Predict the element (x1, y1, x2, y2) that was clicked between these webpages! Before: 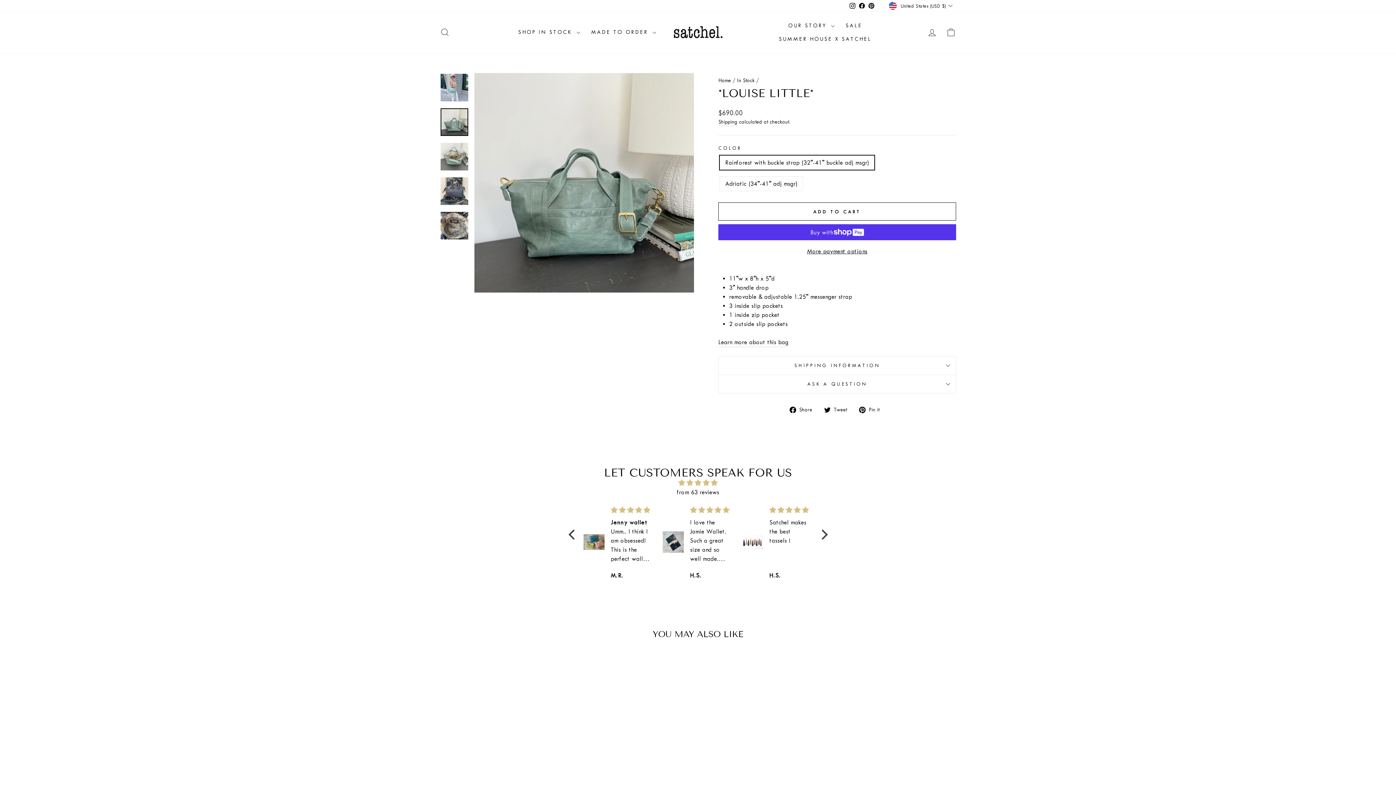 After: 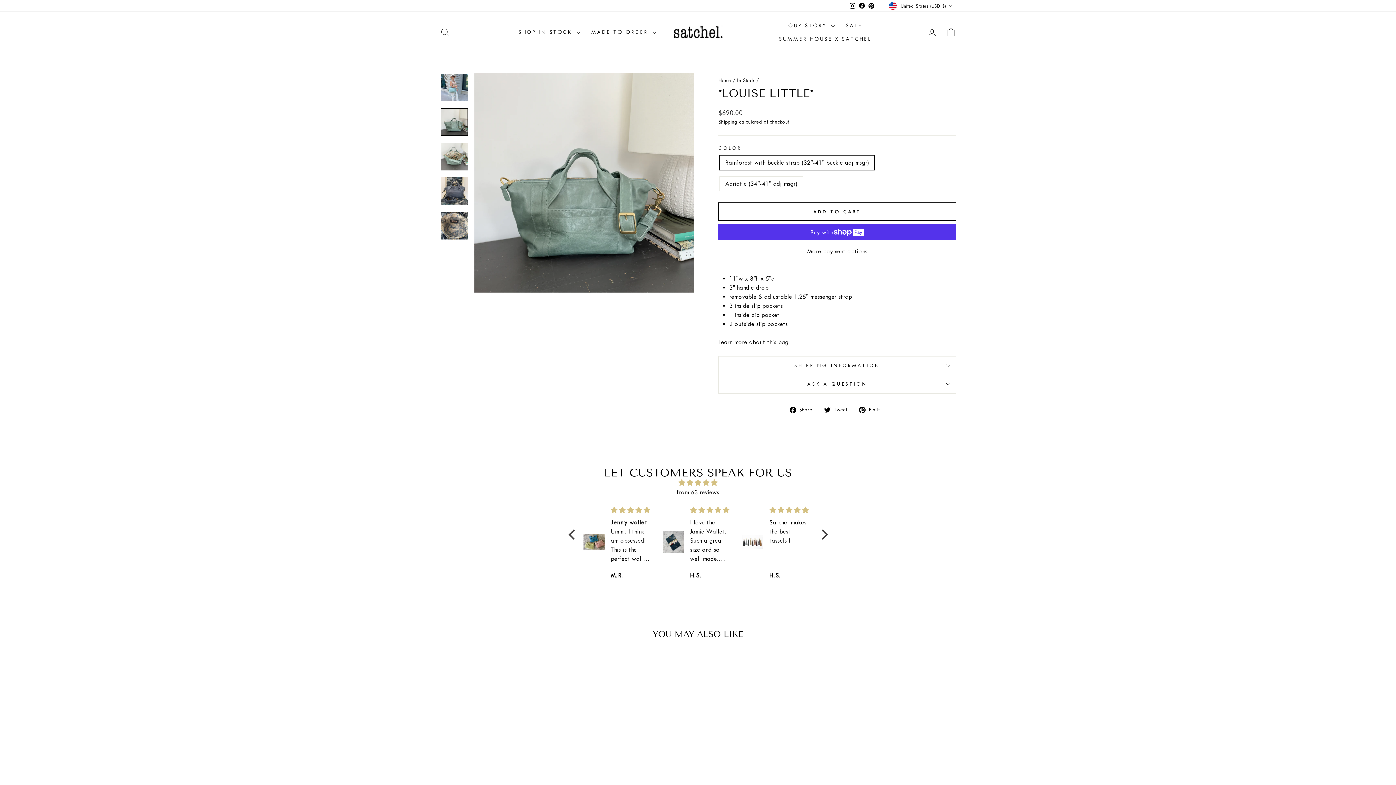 Action: bbox: (440, 108, 468, 136)